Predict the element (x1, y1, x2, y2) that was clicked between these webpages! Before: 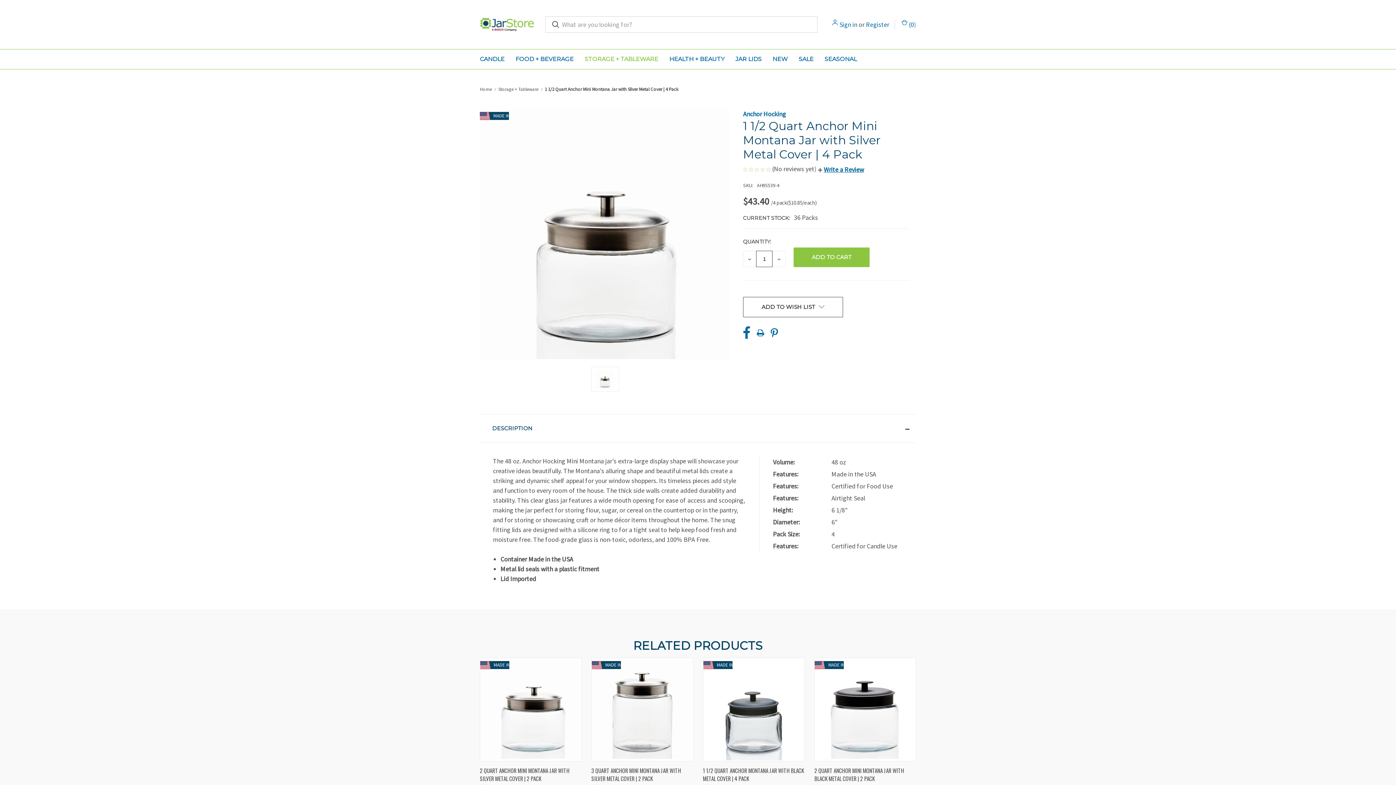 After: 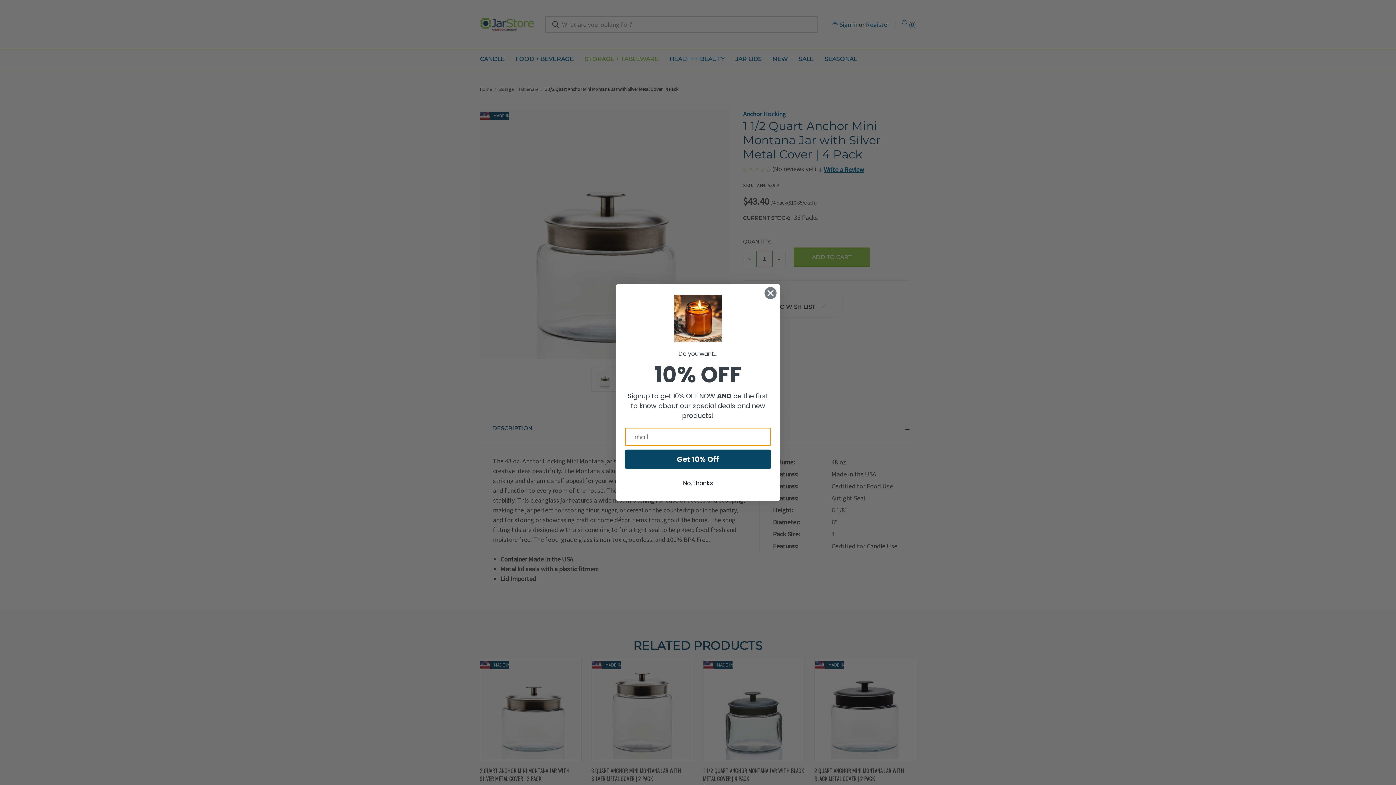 Action: label: DECREASE QUANTITY OF UNDEFINED bbox: (743, 250, 756, 267)